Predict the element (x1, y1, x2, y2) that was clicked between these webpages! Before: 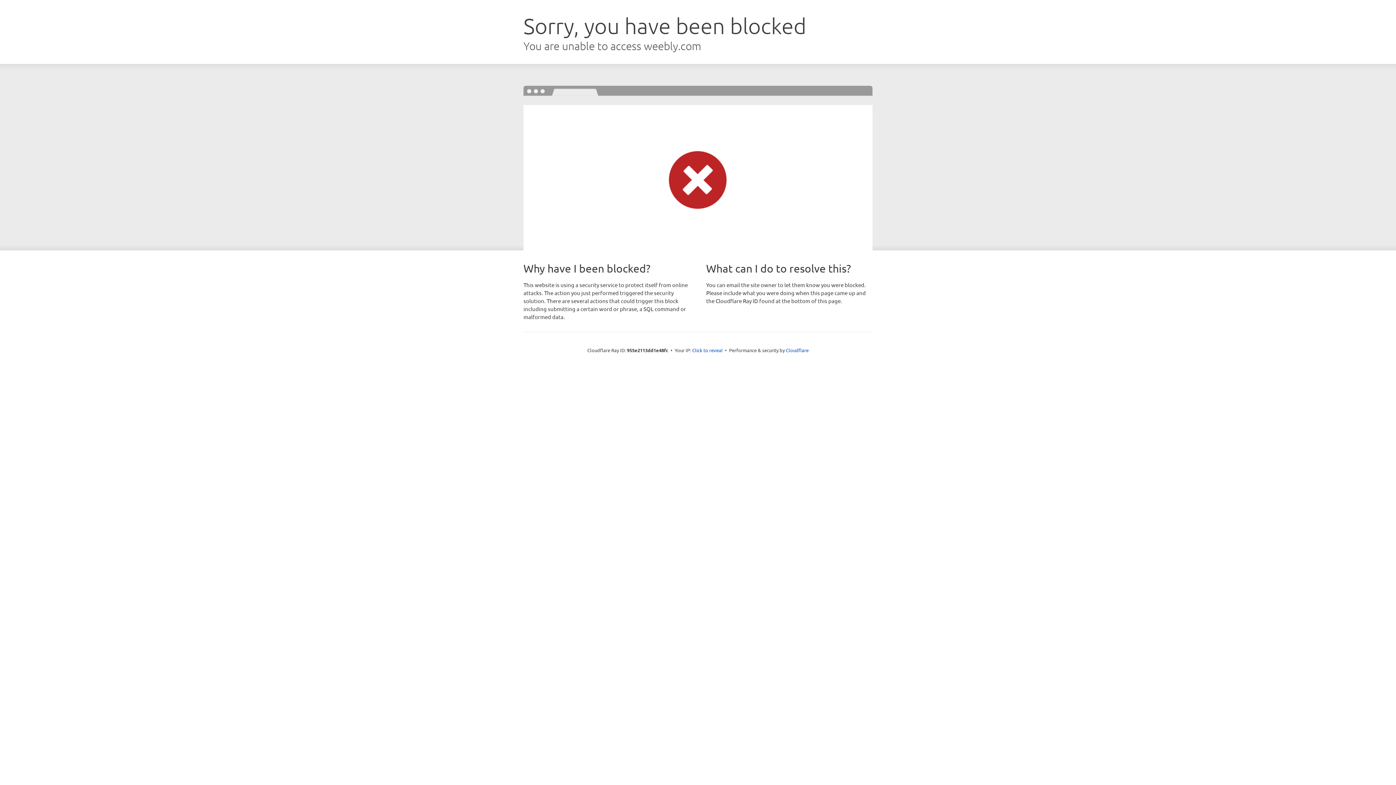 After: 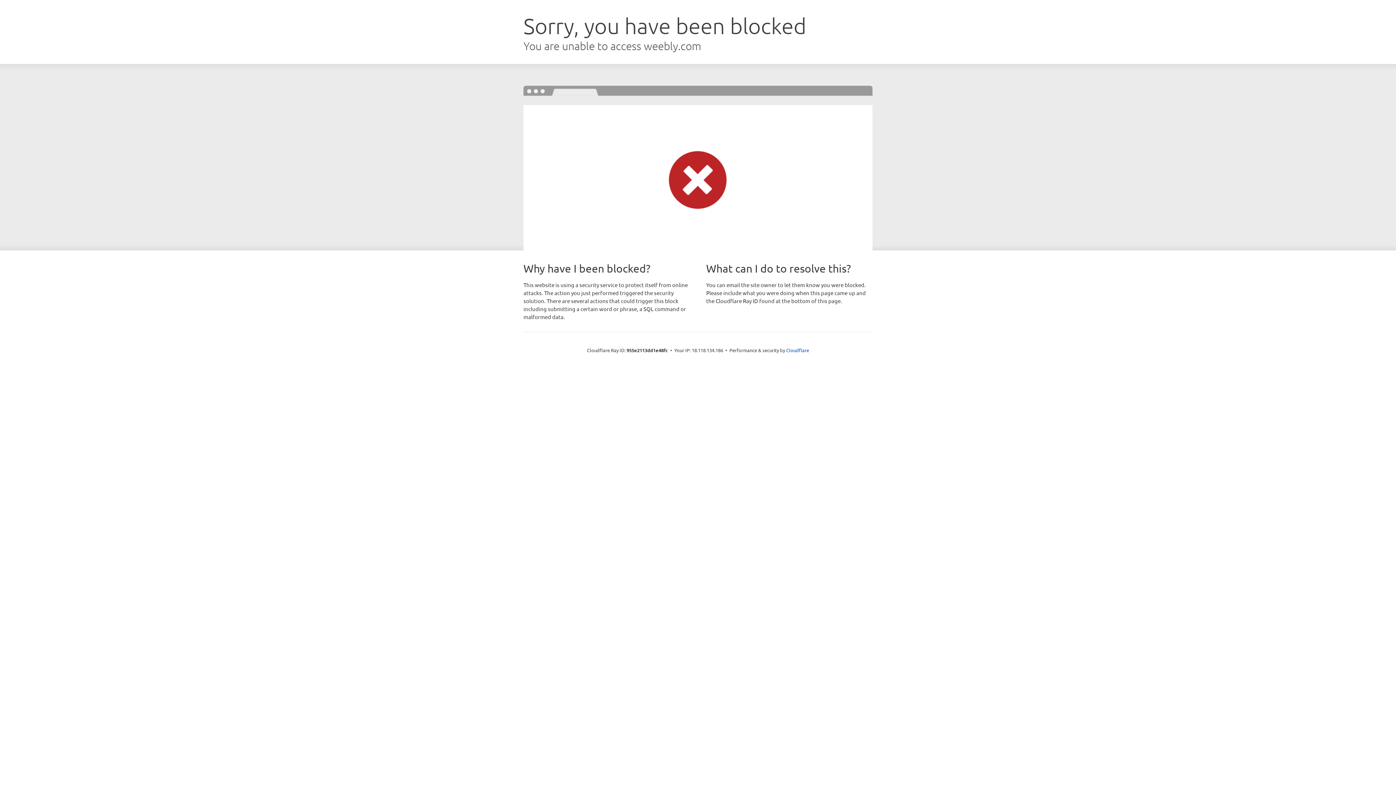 Action: label: Click to reveal bbox: (692, 346, 722, 353)